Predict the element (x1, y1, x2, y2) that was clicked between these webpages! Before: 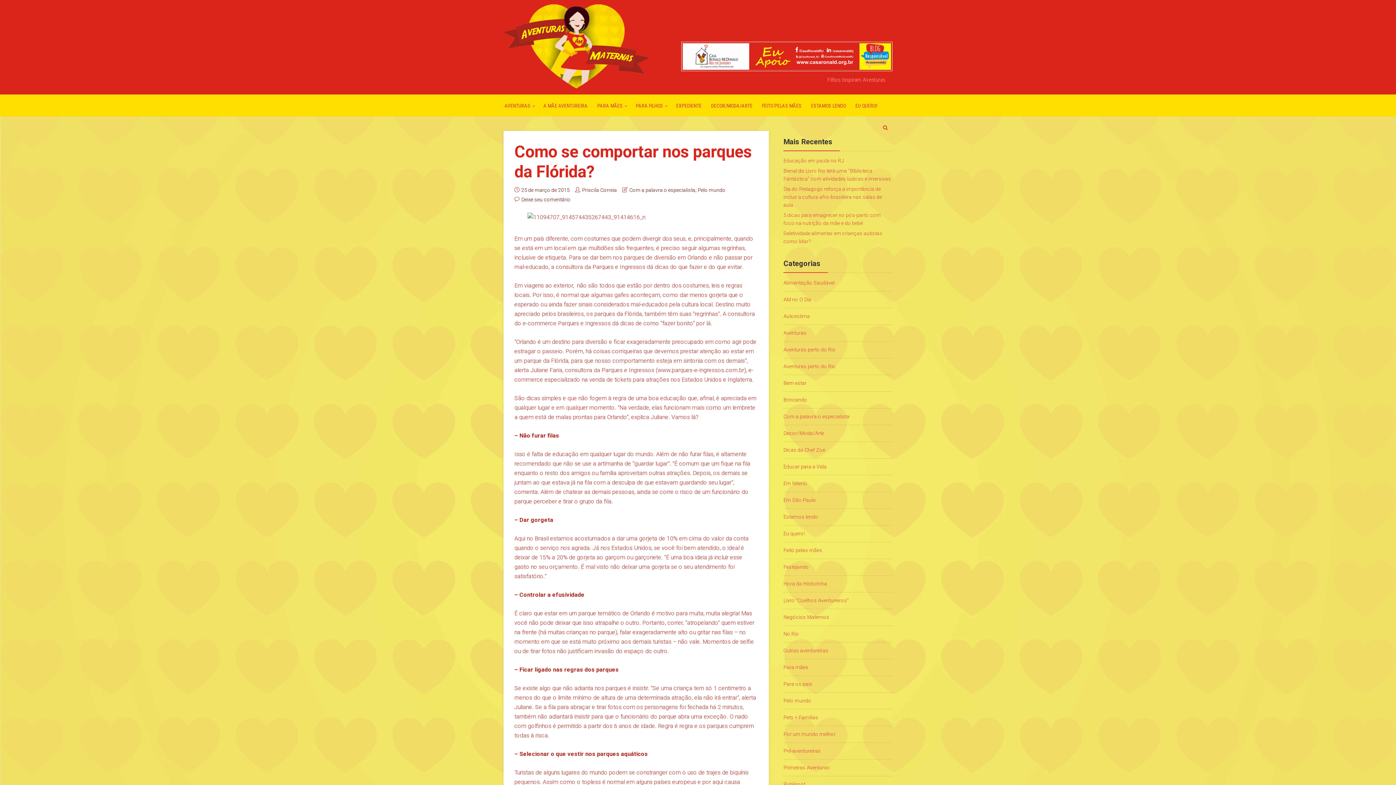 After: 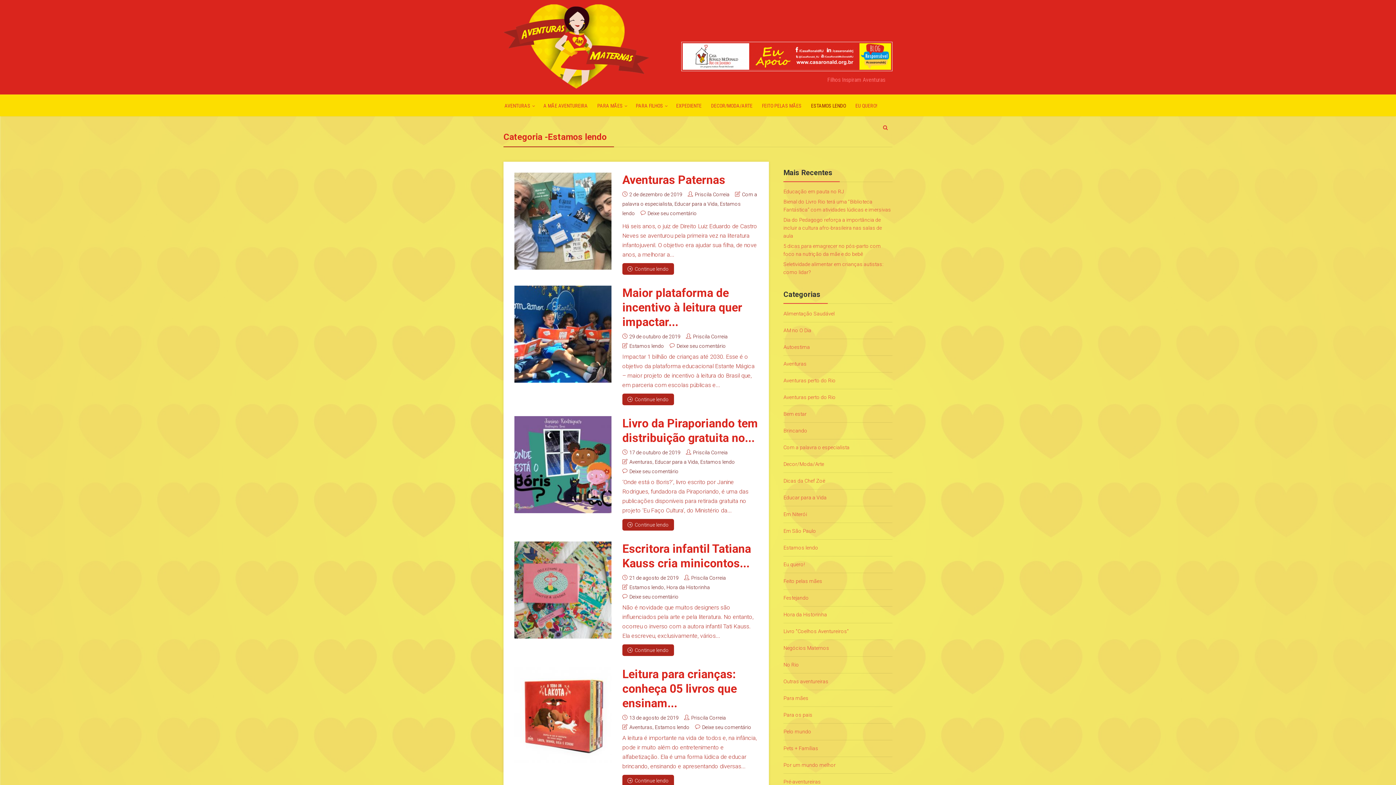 Action: bbox: (783, 512, 892, 521) label: Estamos lendo